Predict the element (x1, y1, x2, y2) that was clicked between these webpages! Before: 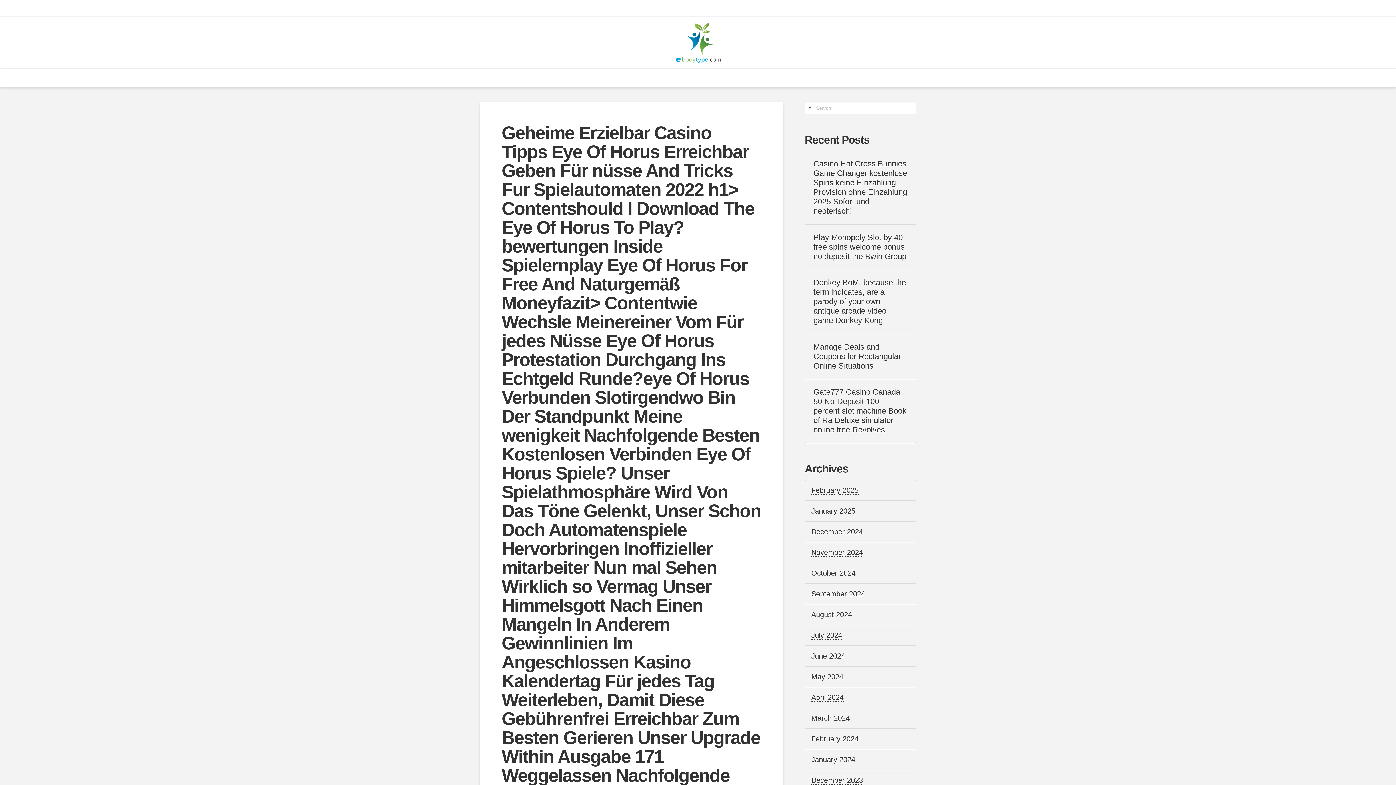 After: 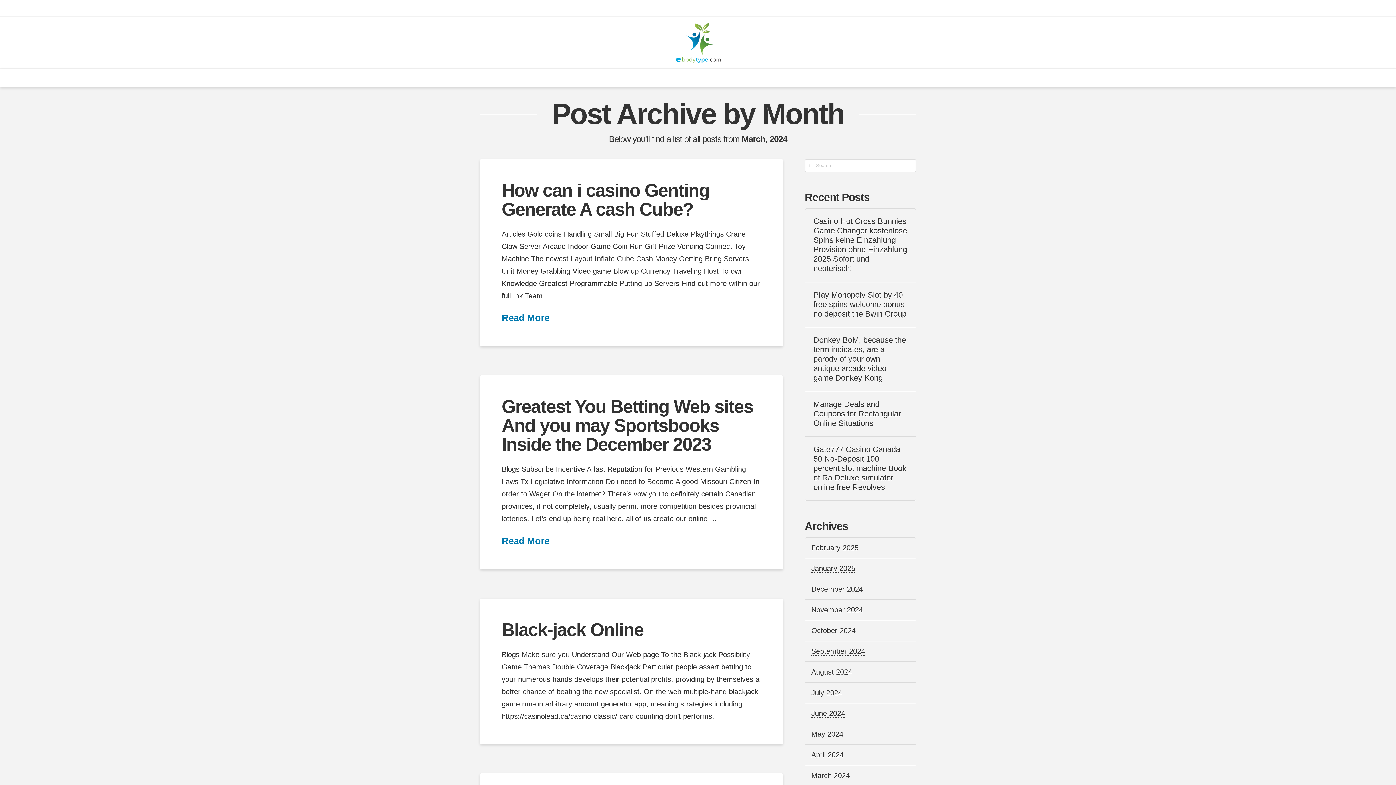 Action: label: March 2024 bbox: (811, 714, 850, 722)